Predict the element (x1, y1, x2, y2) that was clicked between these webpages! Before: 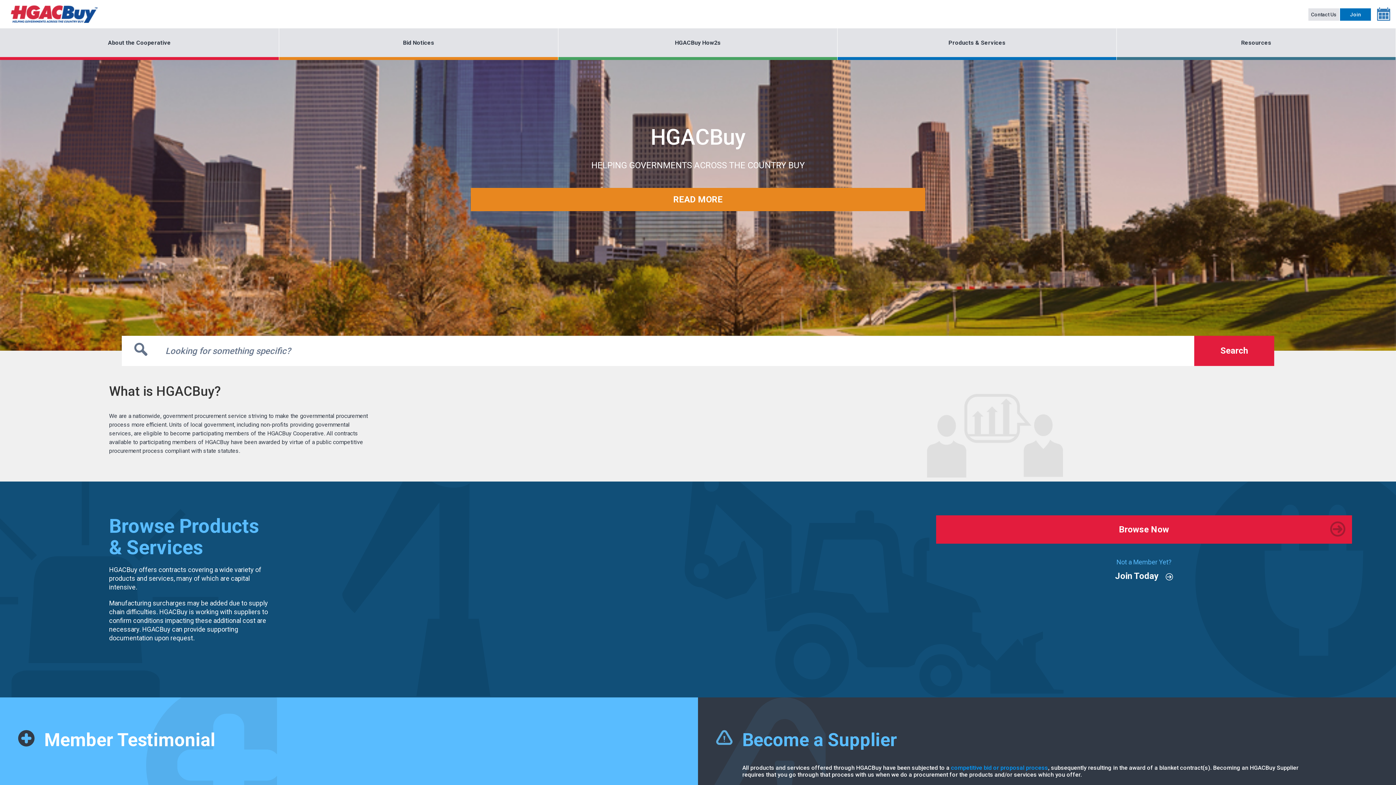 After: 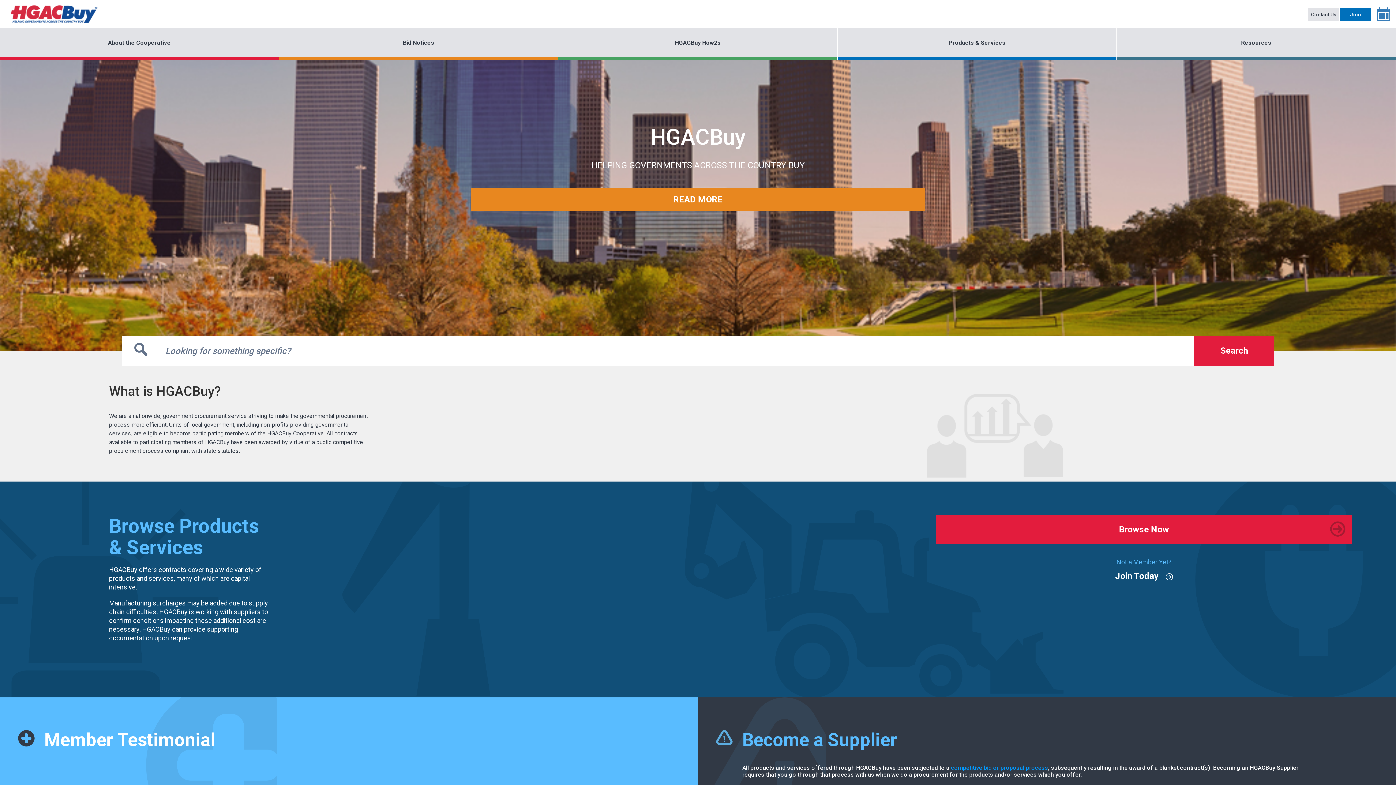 Action: bbox: (121, 336, 160, 366)